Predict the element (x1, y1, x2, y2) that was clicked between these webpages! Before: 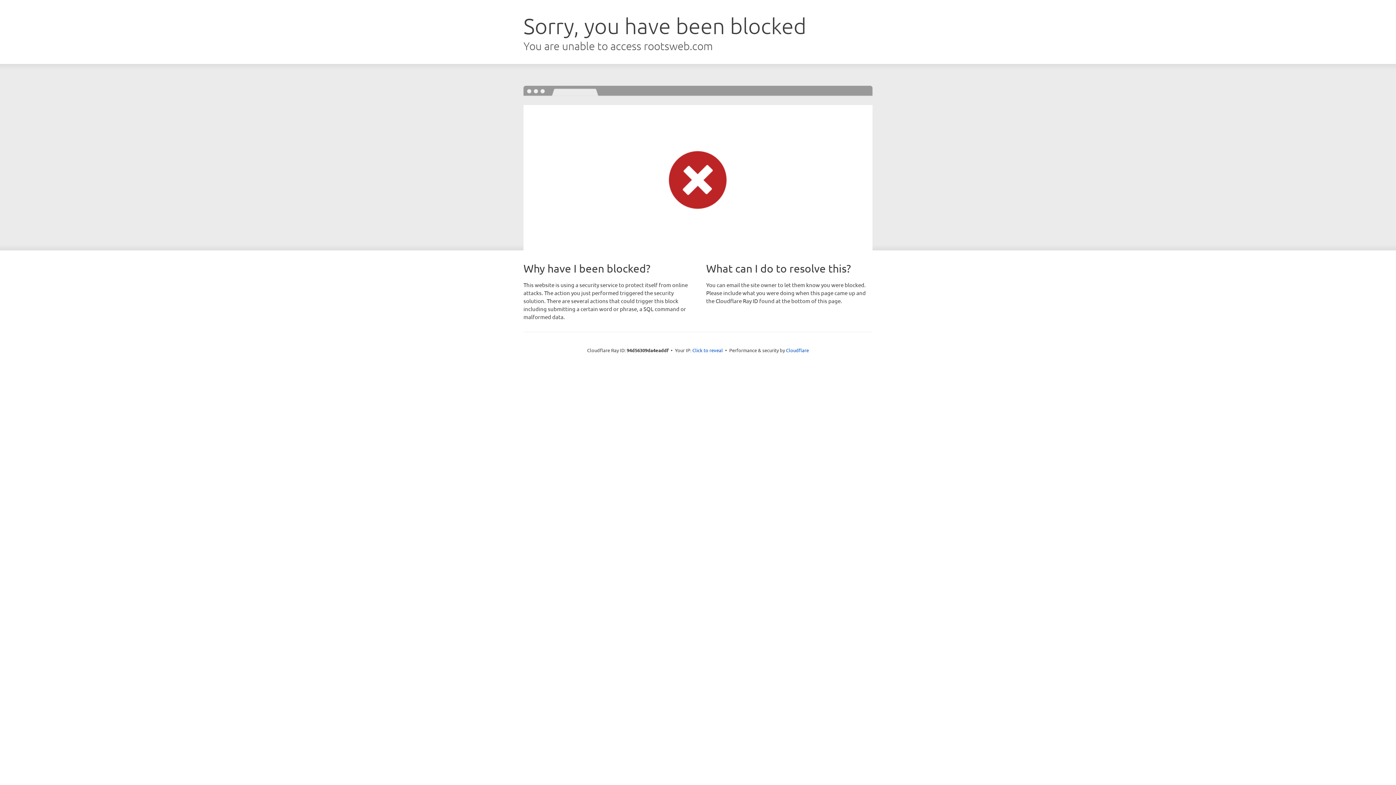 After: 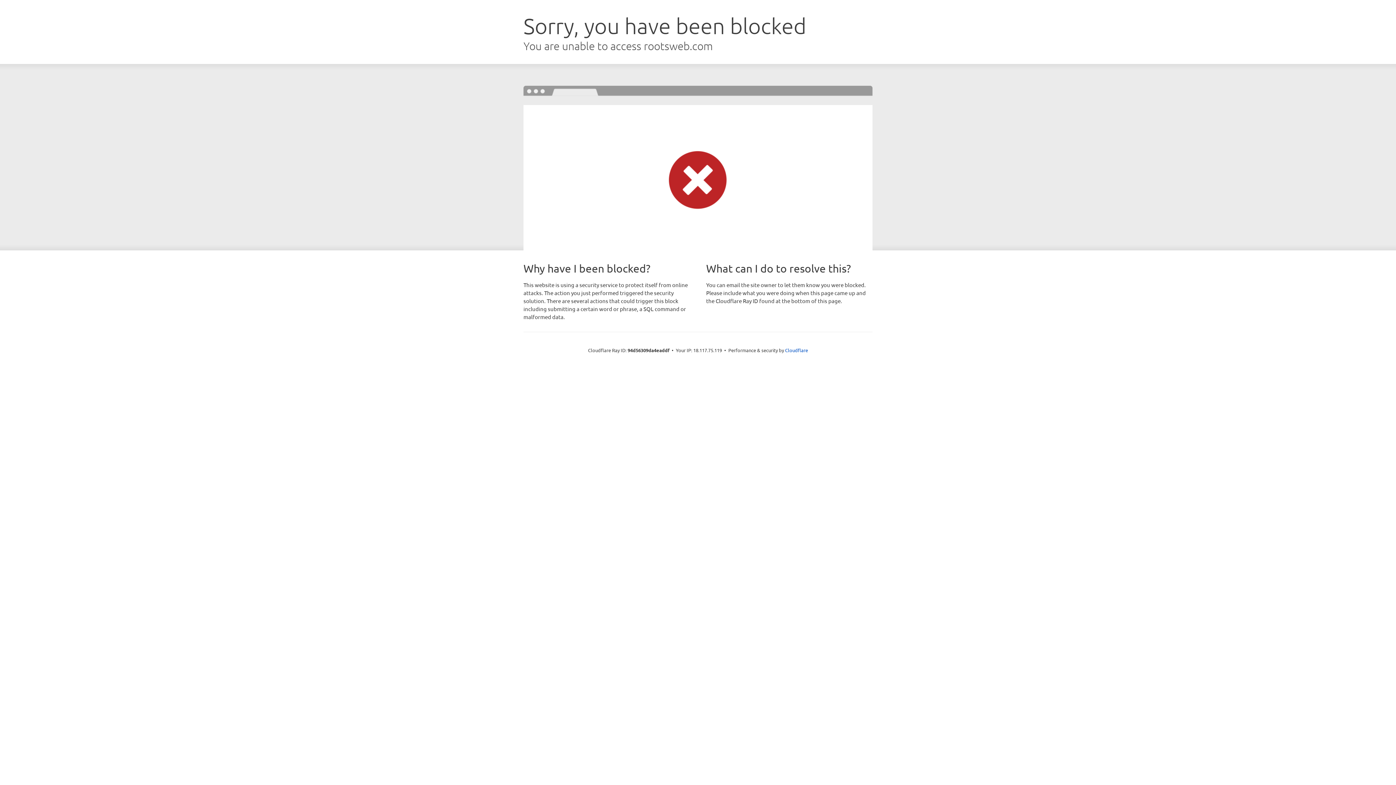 Action: label: Click to reveal bbox: (692, 346, 723, 353)